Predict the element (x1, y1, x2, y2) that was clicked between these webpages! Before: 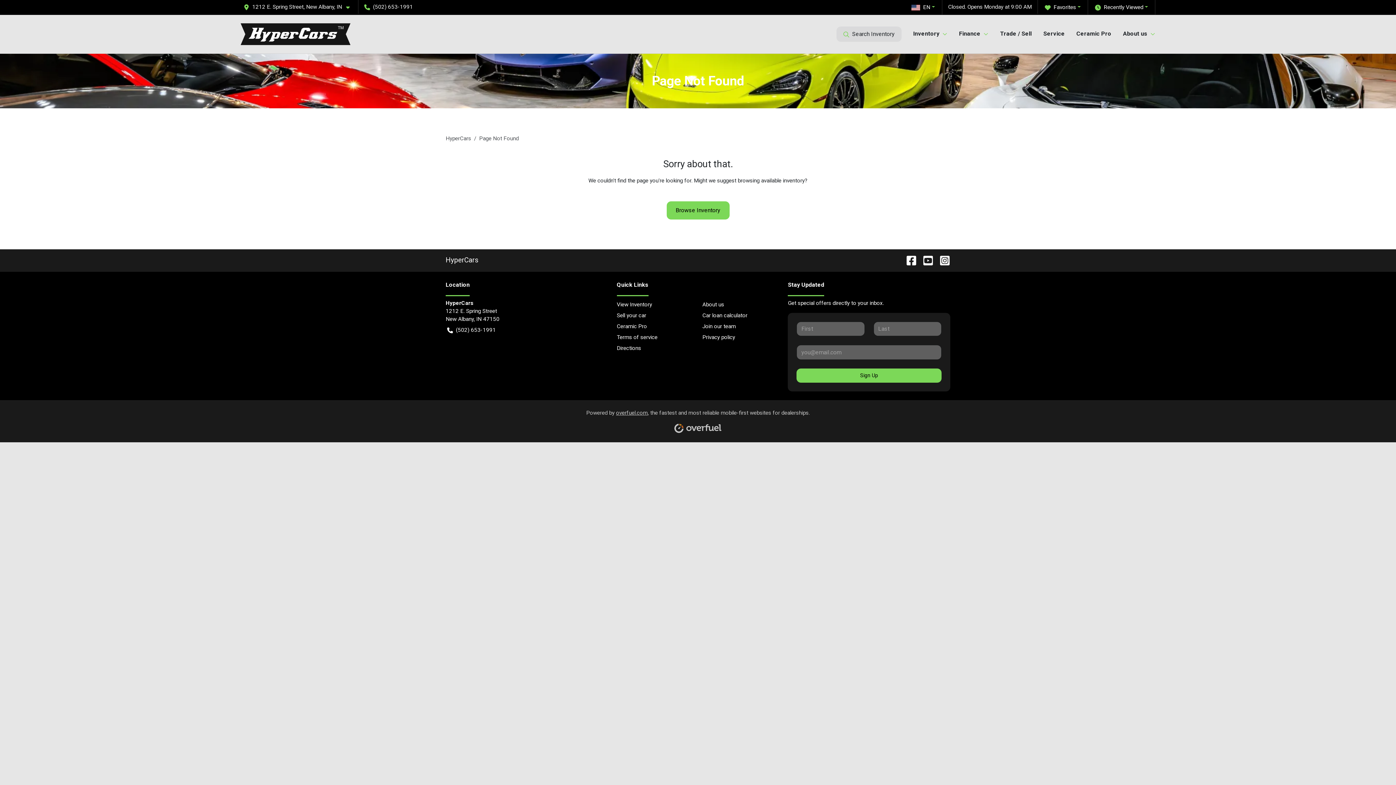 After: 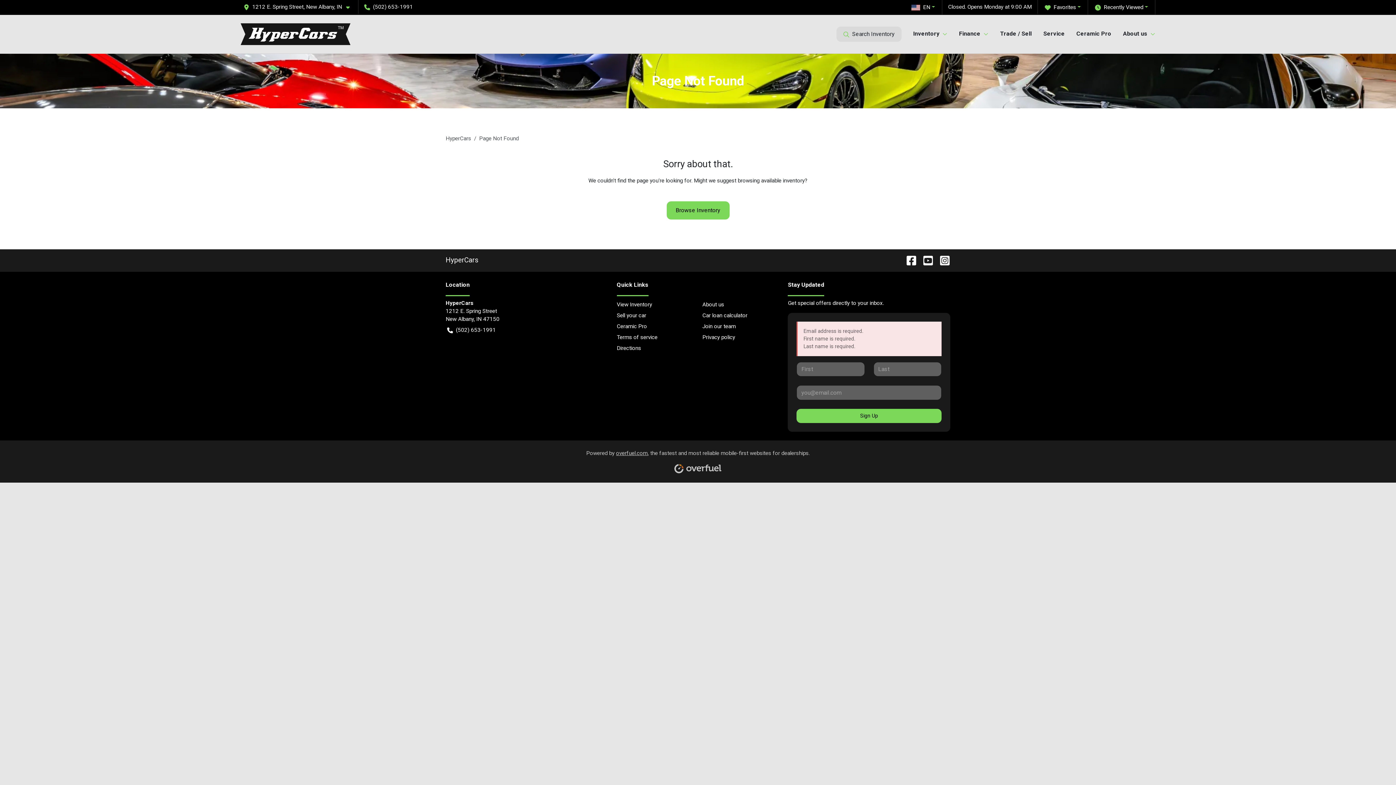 Action: label: Sign Up bbox: (796, 368, 941, 382)